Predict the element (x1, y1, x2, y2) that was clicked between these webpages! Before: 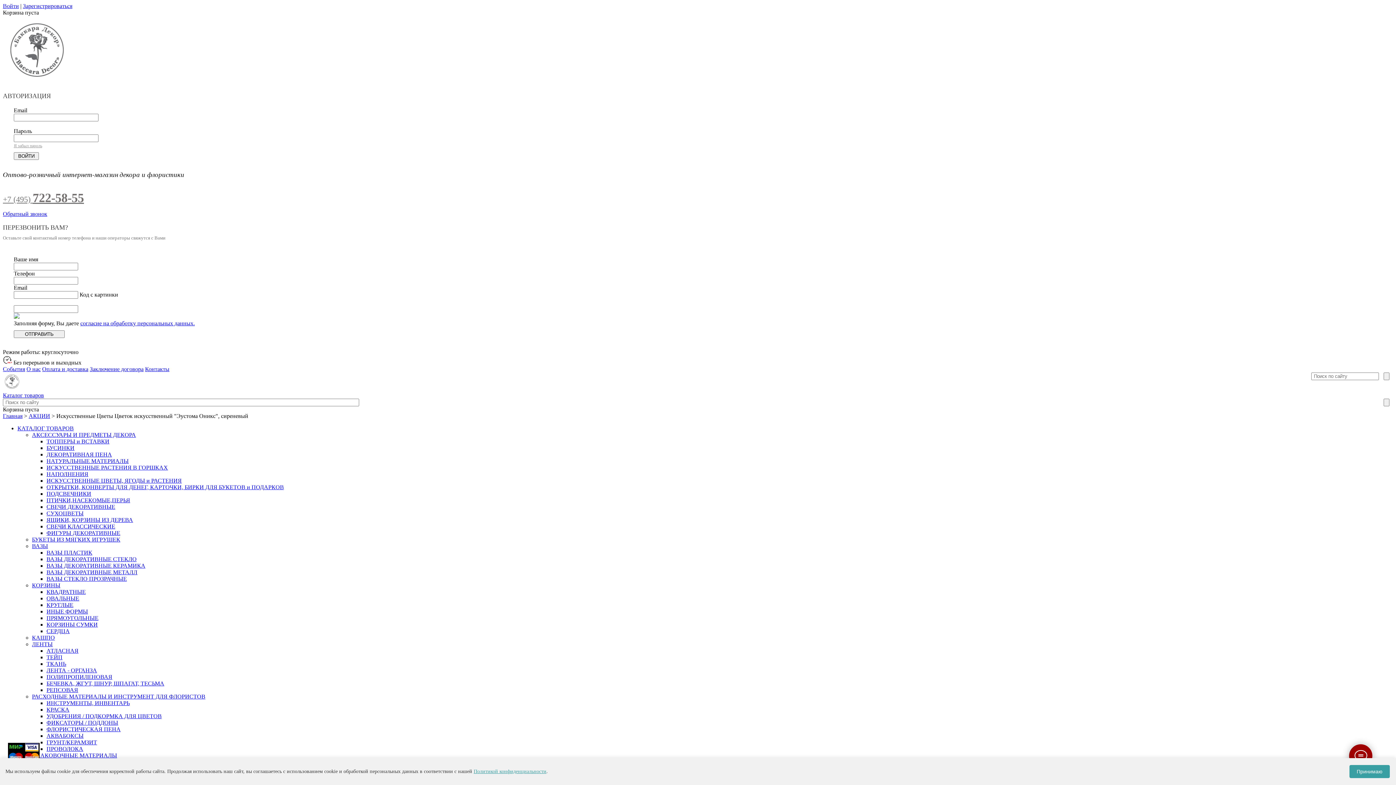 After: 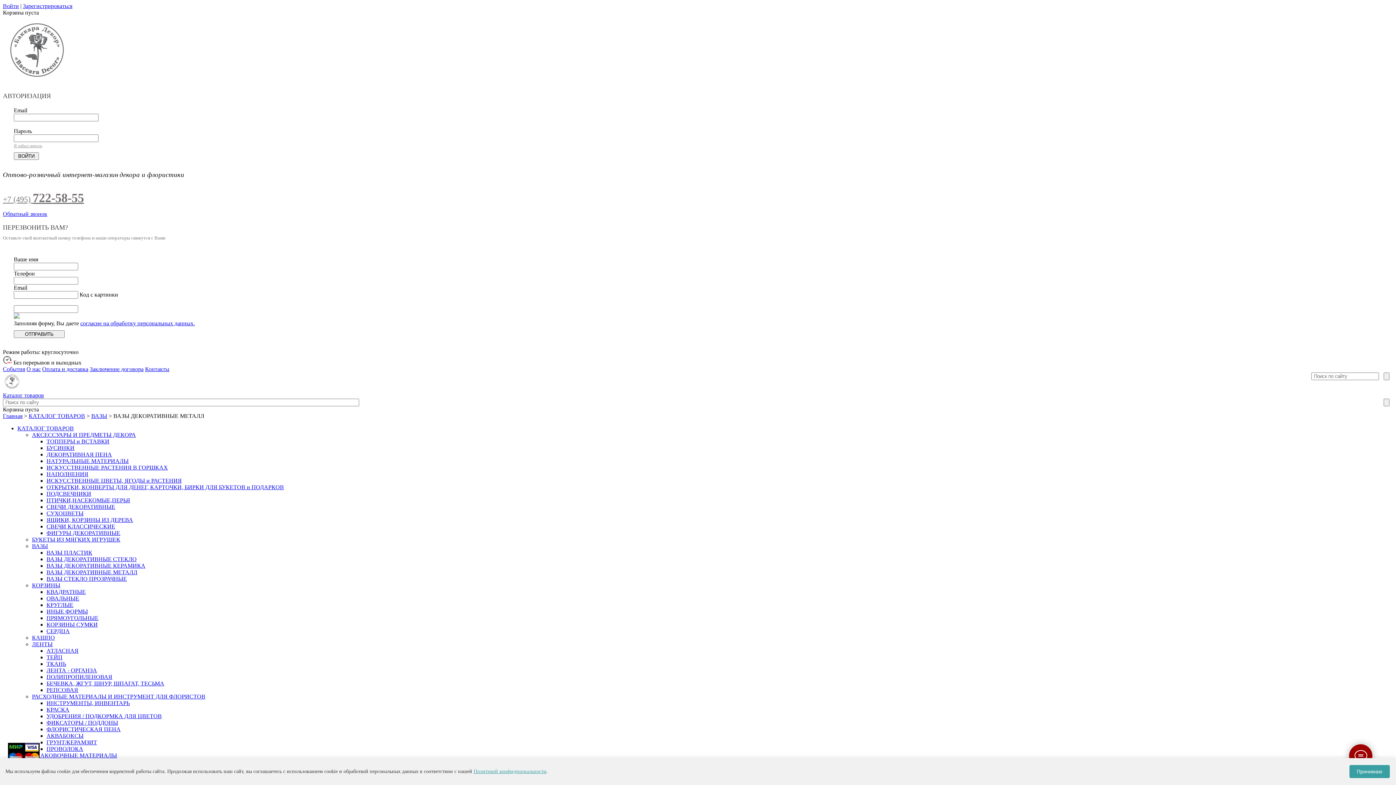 Action: bbox: (46, 569, 137, 575) label: ВАЗЫ ДЕКОРАТИВНЫЕ МЕТАЛЛ